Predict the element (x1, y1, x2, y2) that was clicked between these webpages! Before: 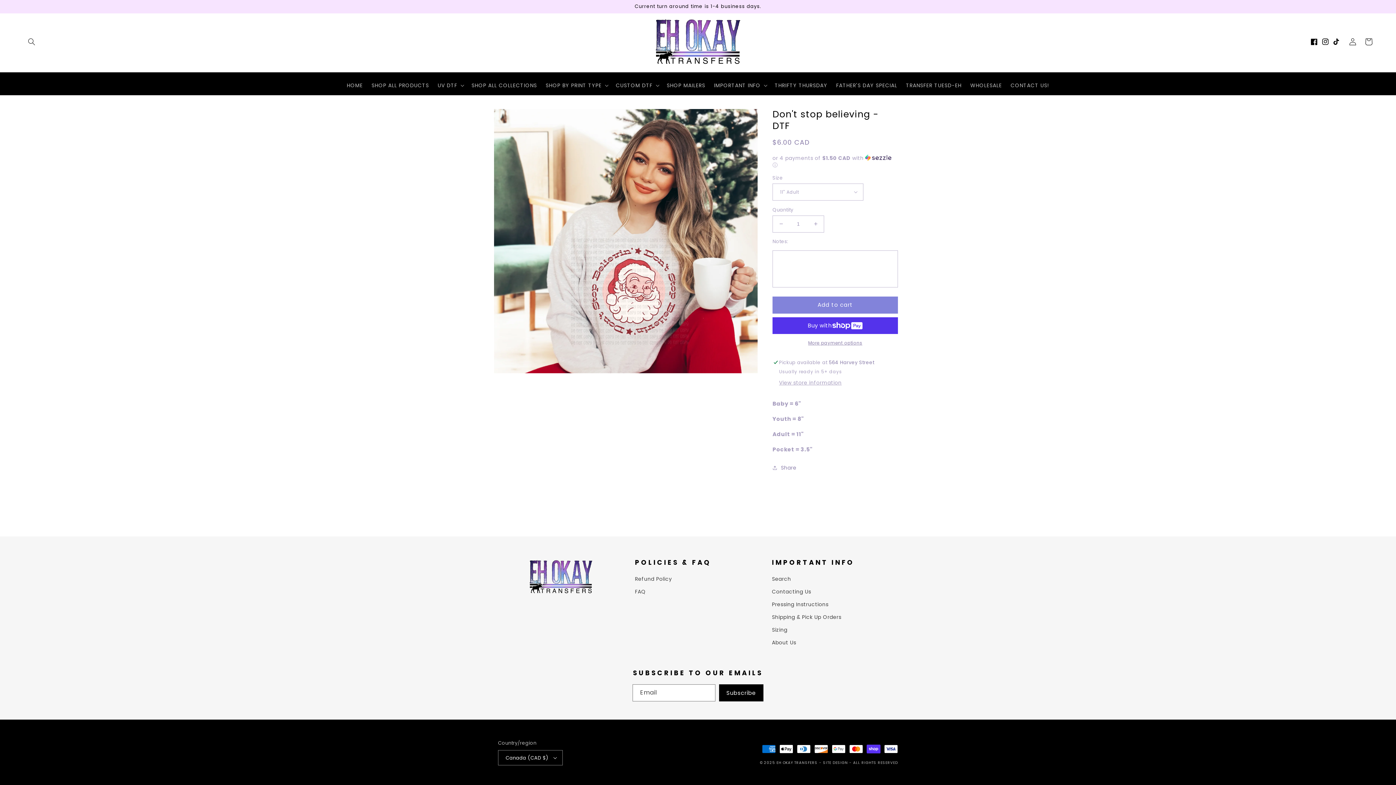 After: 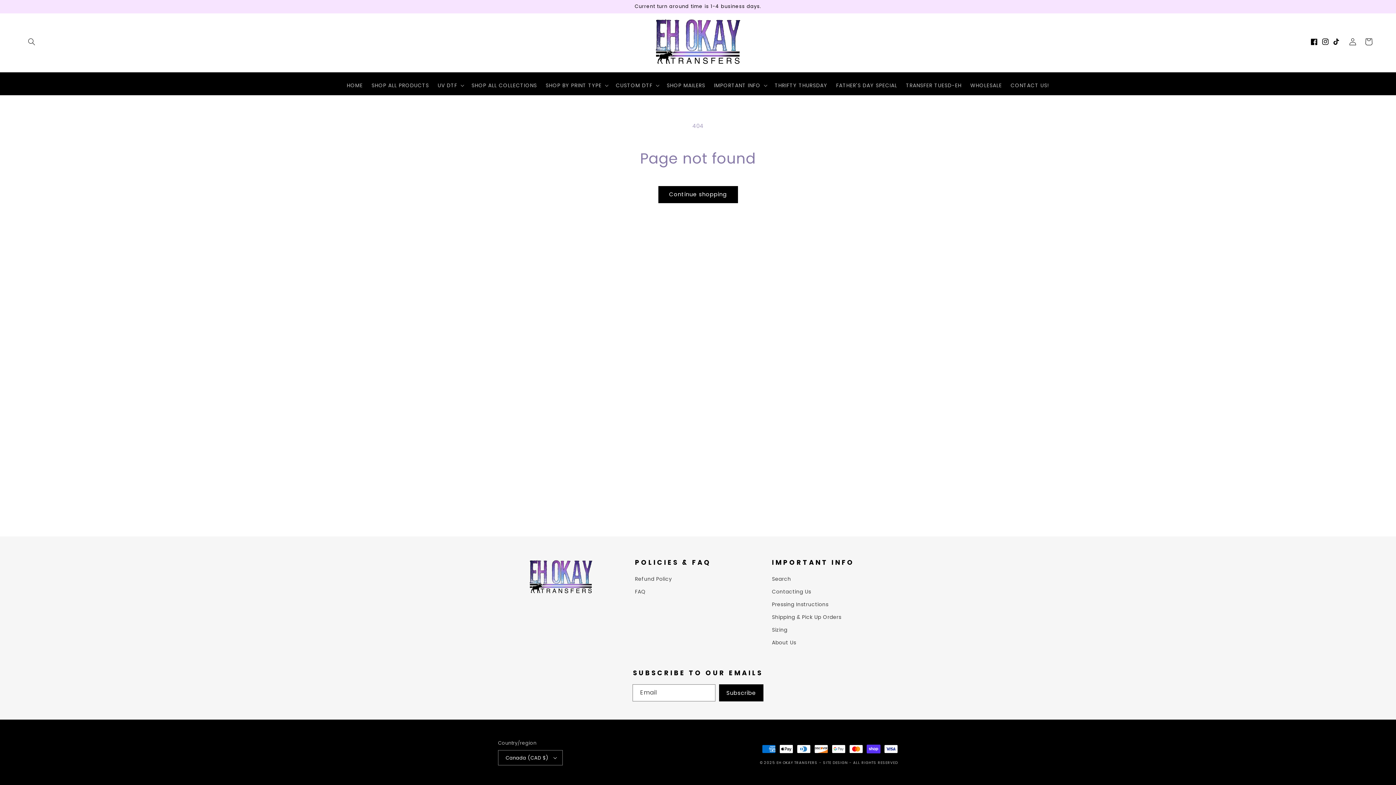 Action: bbox: (772, 624, 787, 636) label: Sizing